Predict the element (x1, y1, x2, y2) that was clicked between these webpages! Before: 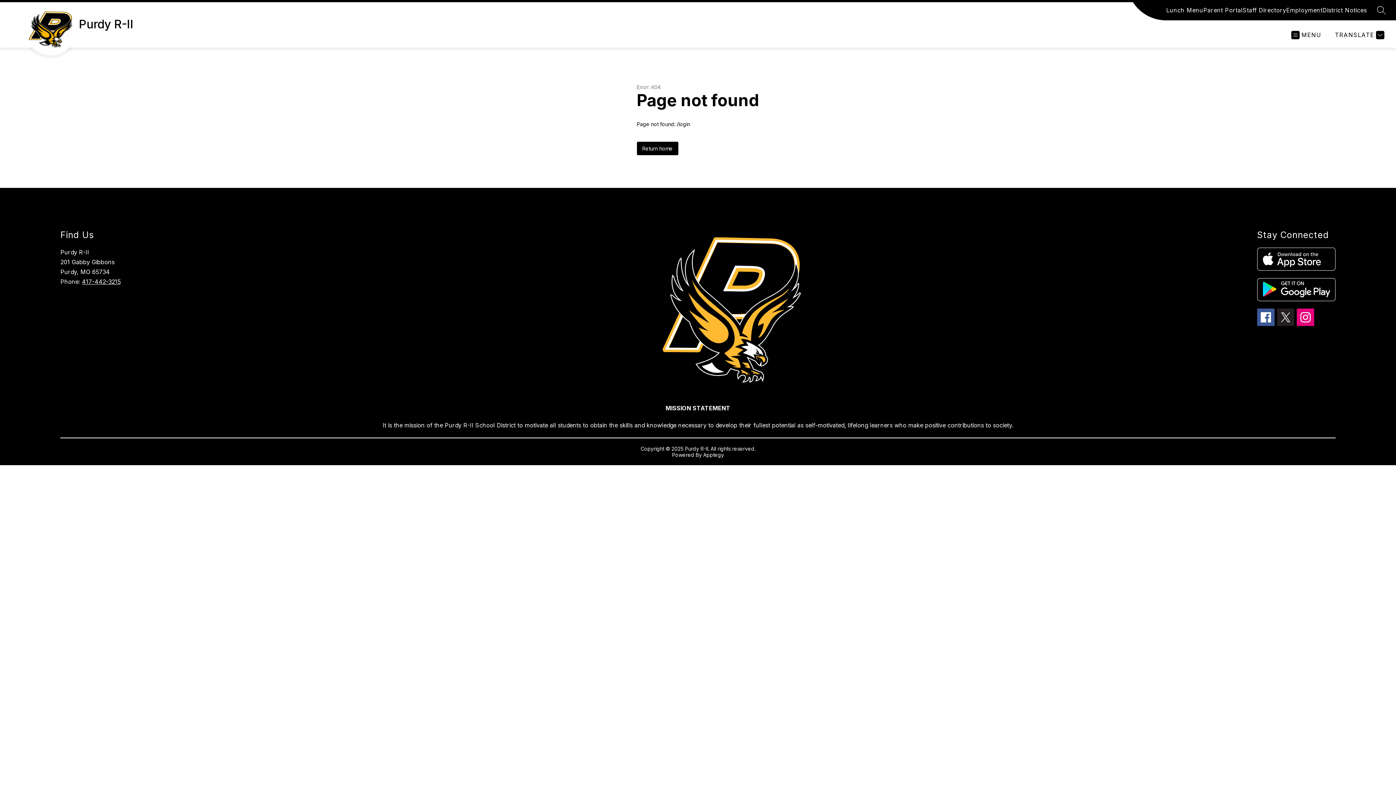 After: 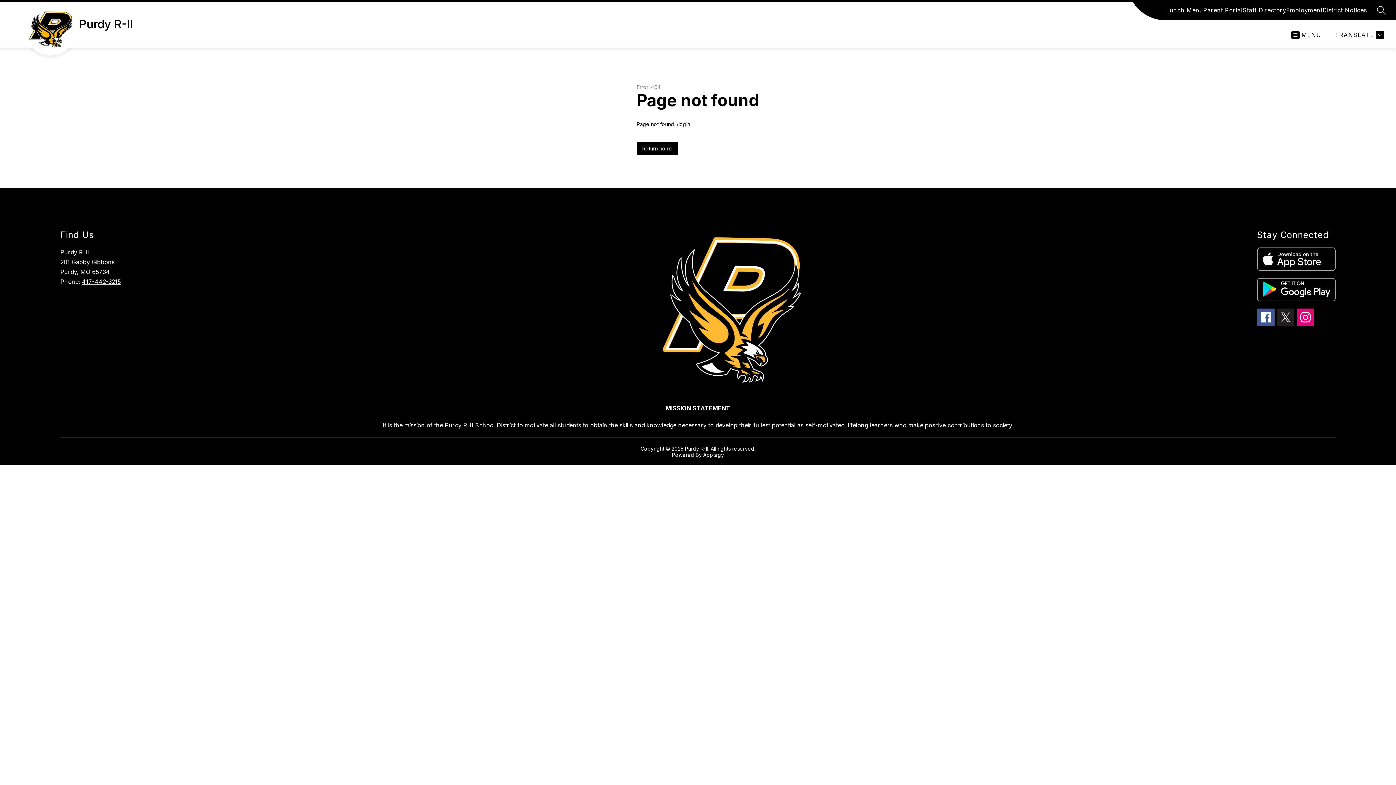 Action: label: Apptegy
Visit us to learn more bbox: (703, 451, 724, 458)